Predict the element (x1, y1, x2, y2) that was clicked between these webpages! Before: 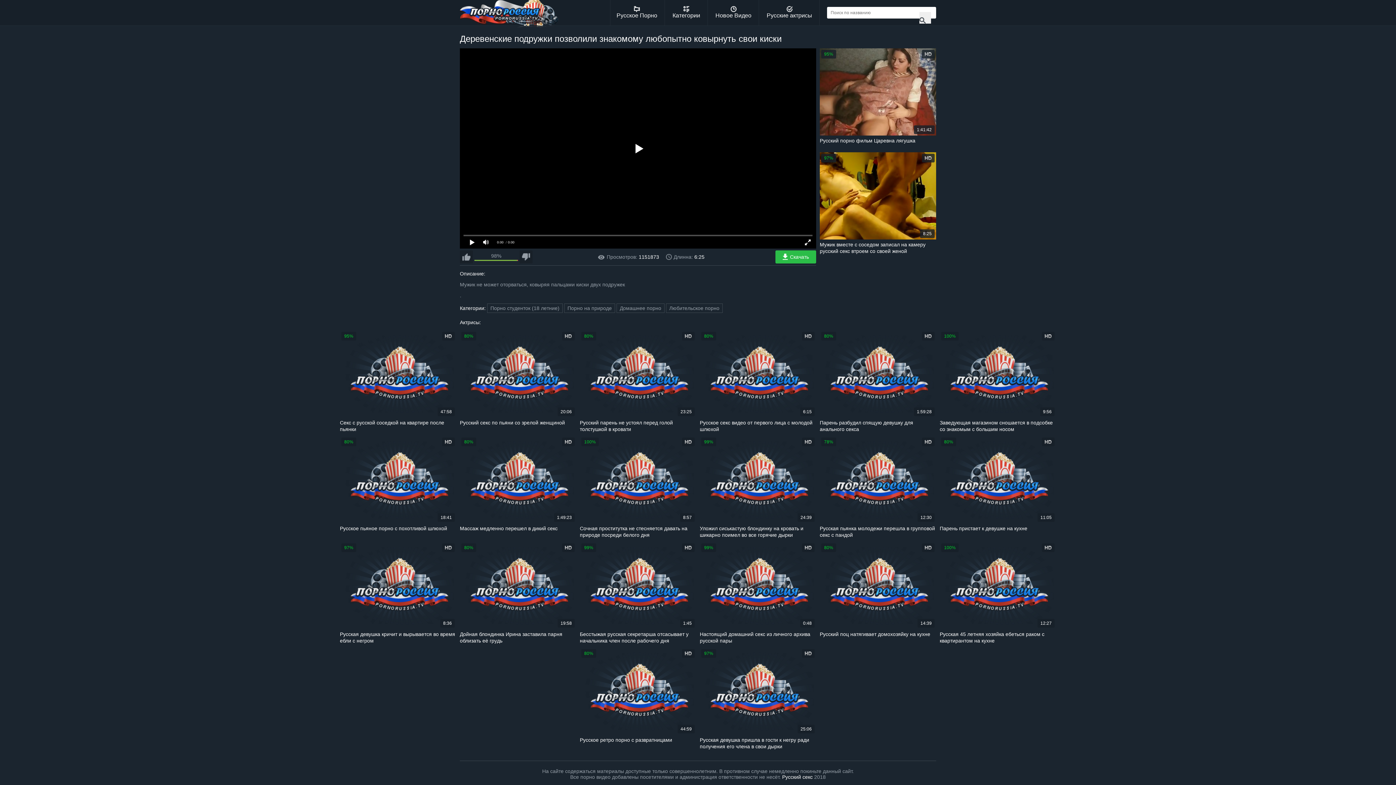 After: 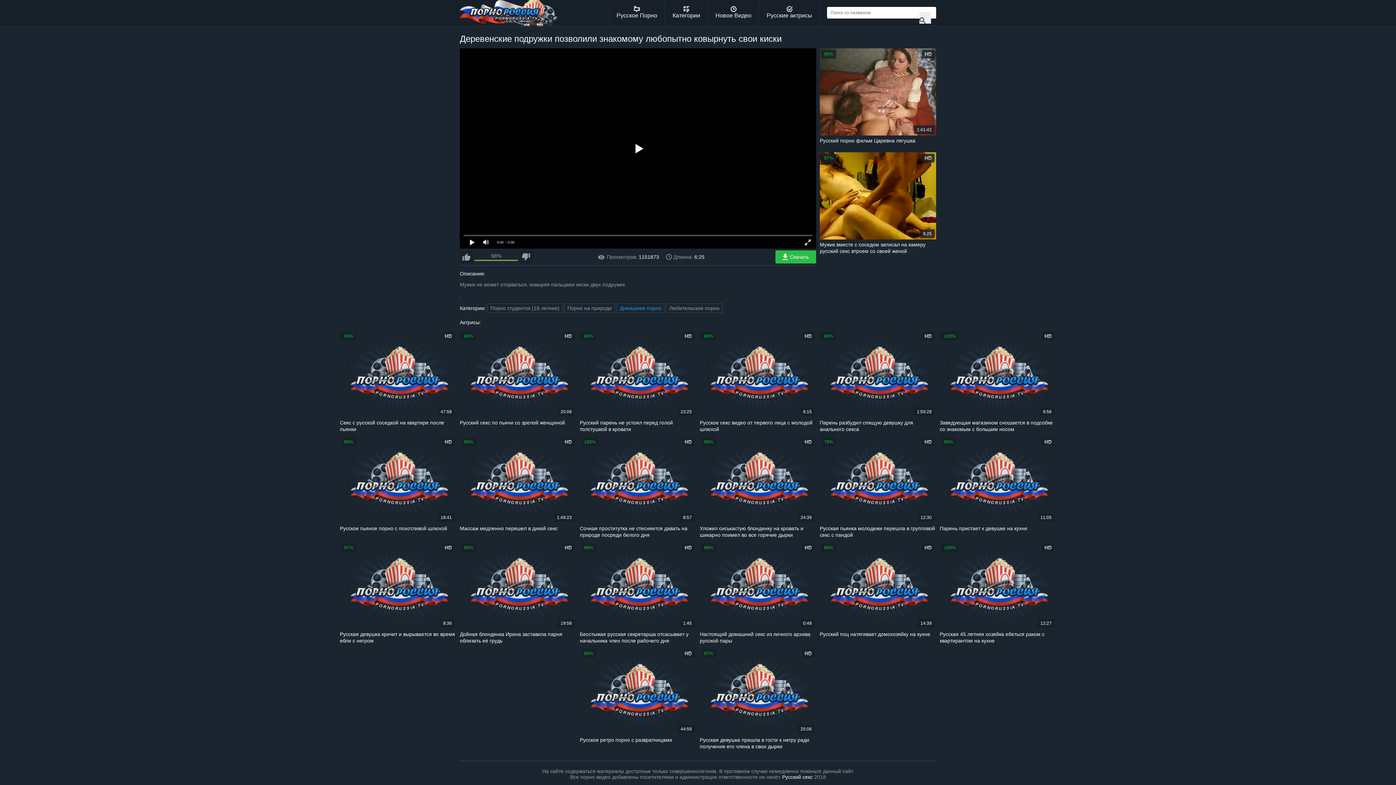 Action: bbox: (616, 303, 664, 313) label: Домашнее порно